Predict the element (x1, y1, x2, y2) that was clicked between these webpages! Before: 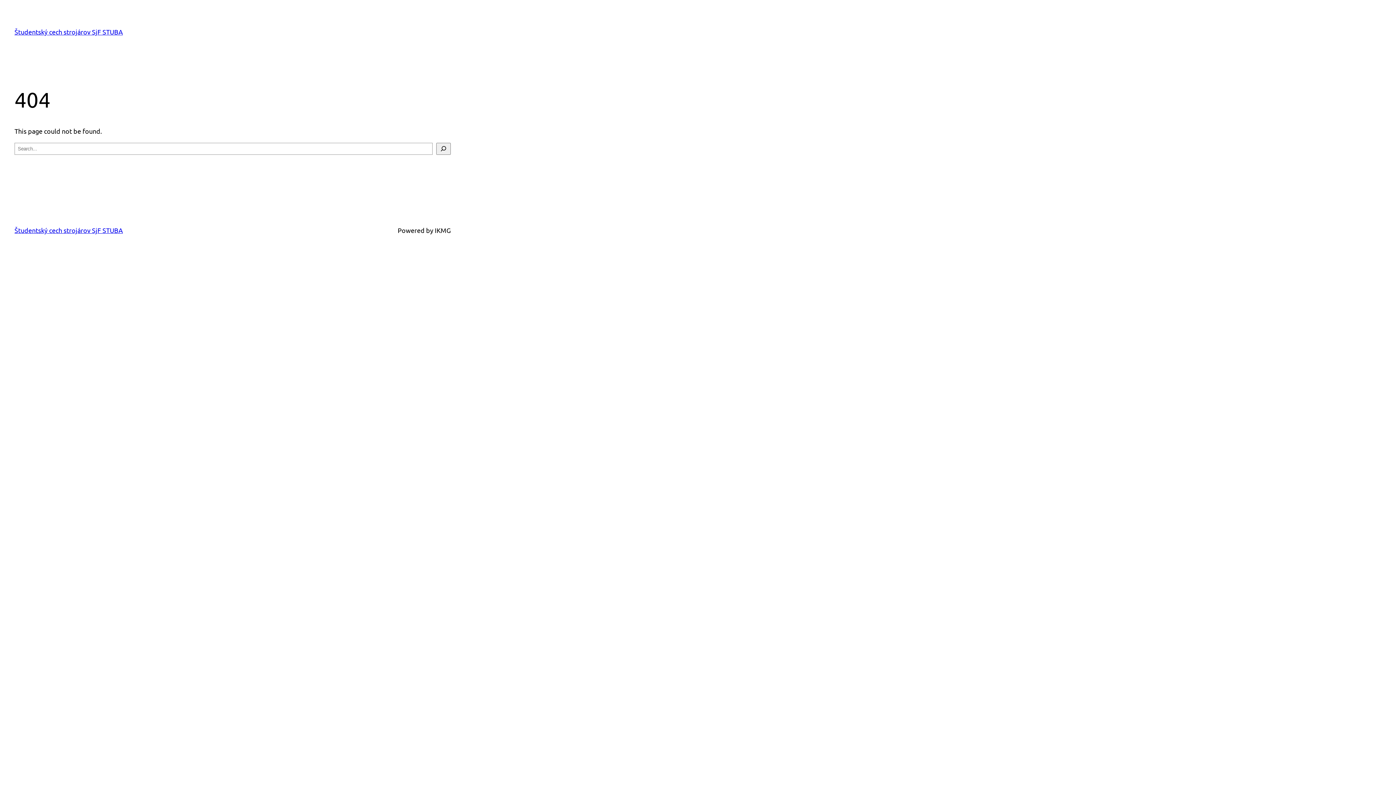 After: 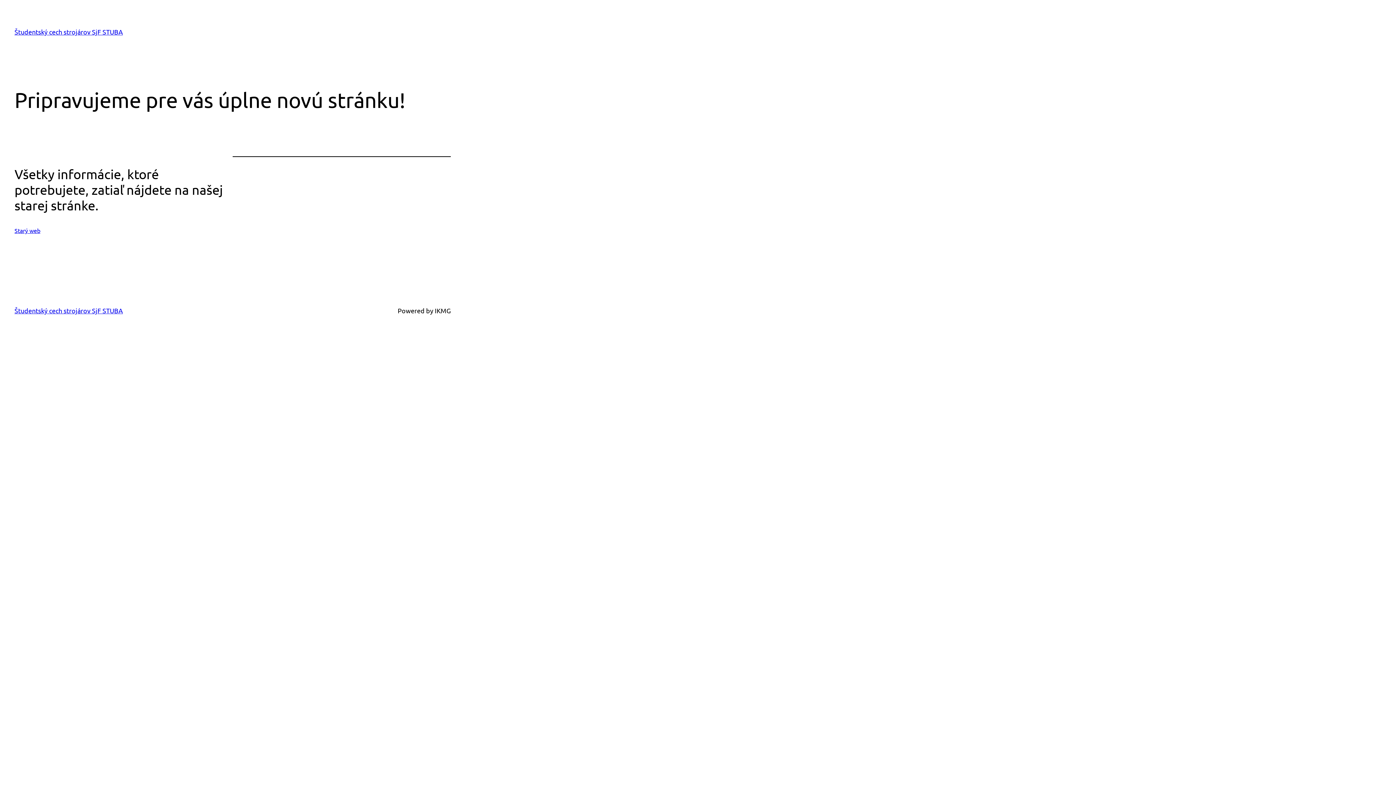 Action: label: Študentský cech strojárov SjF STUBA bbox: (14, 28, 122, 35)